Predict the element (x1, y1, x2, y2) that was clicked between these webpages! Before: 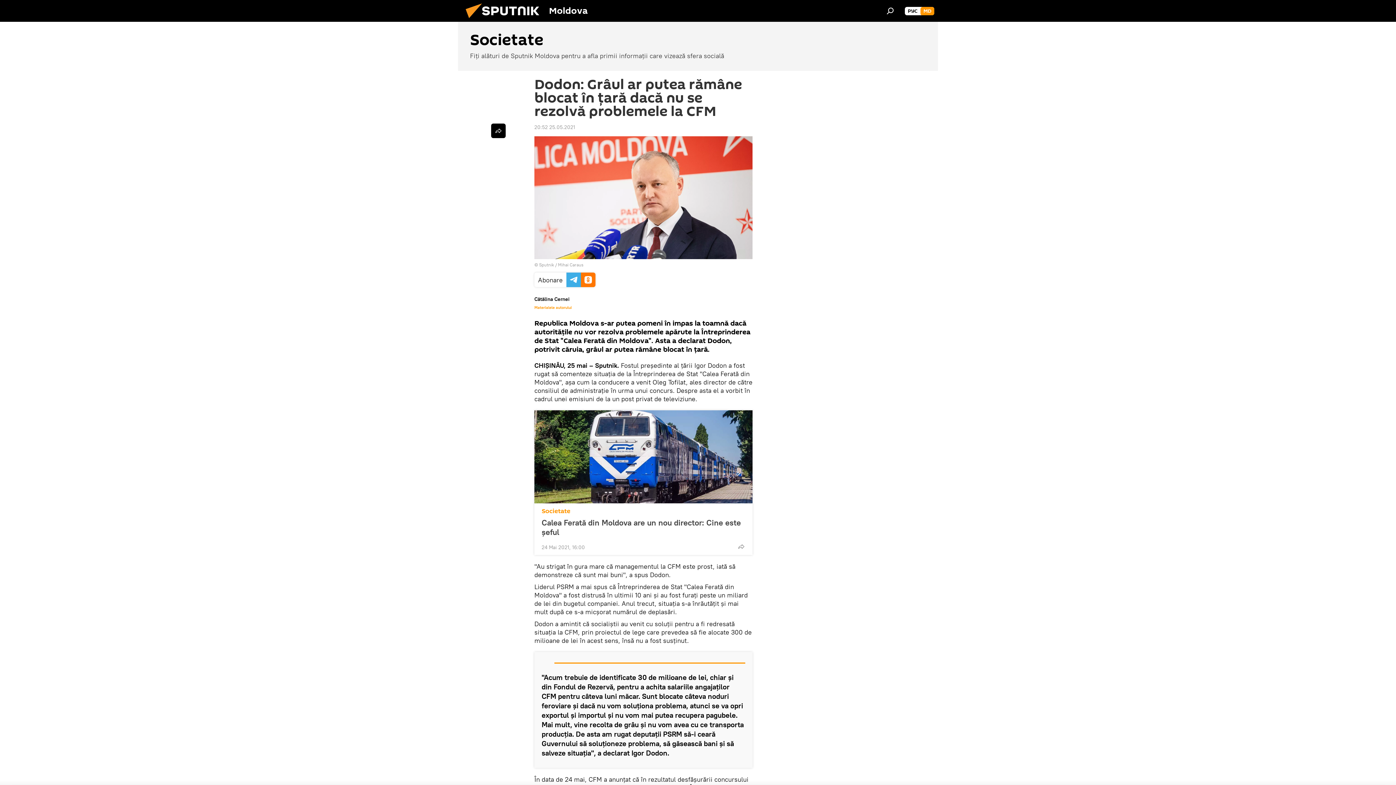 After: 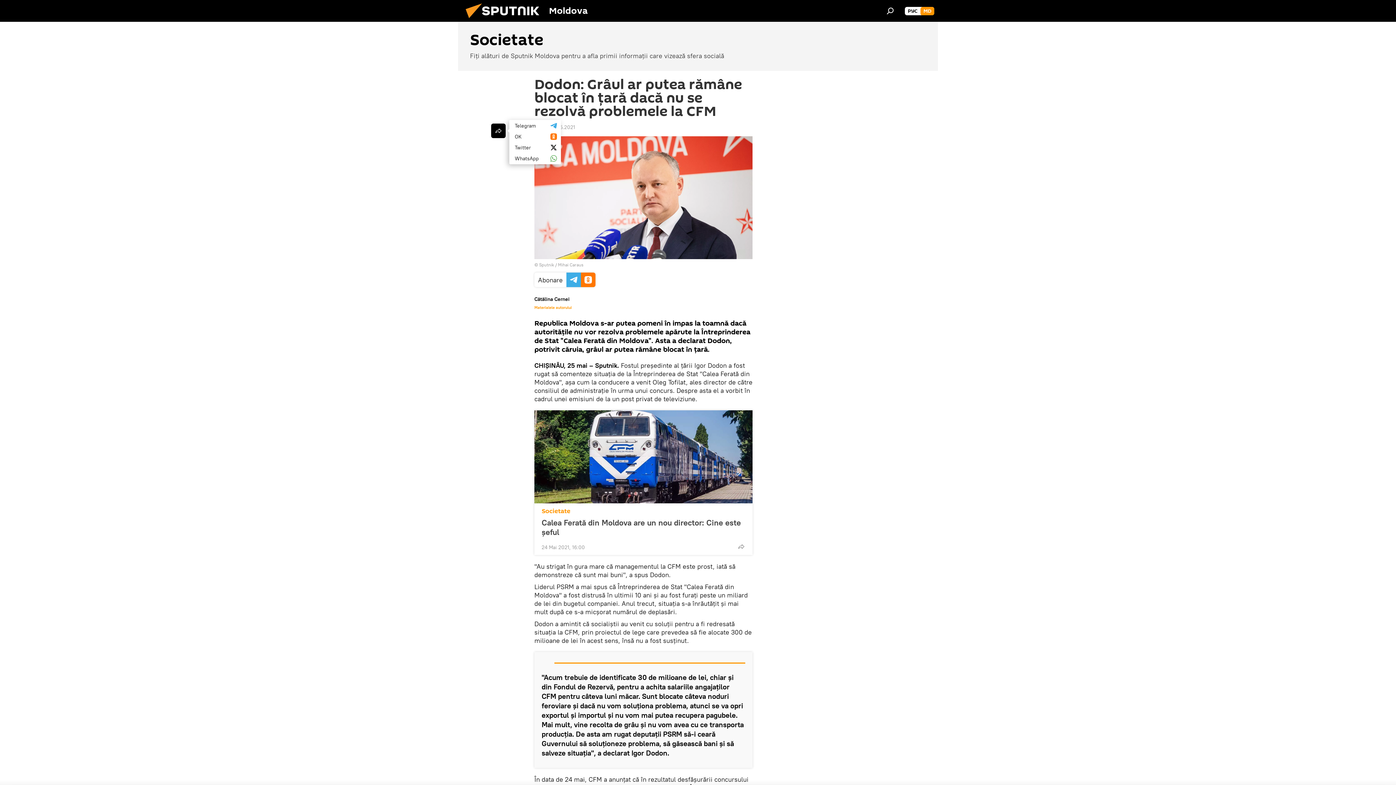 Action: bbox: (491, 123, 505, 138)